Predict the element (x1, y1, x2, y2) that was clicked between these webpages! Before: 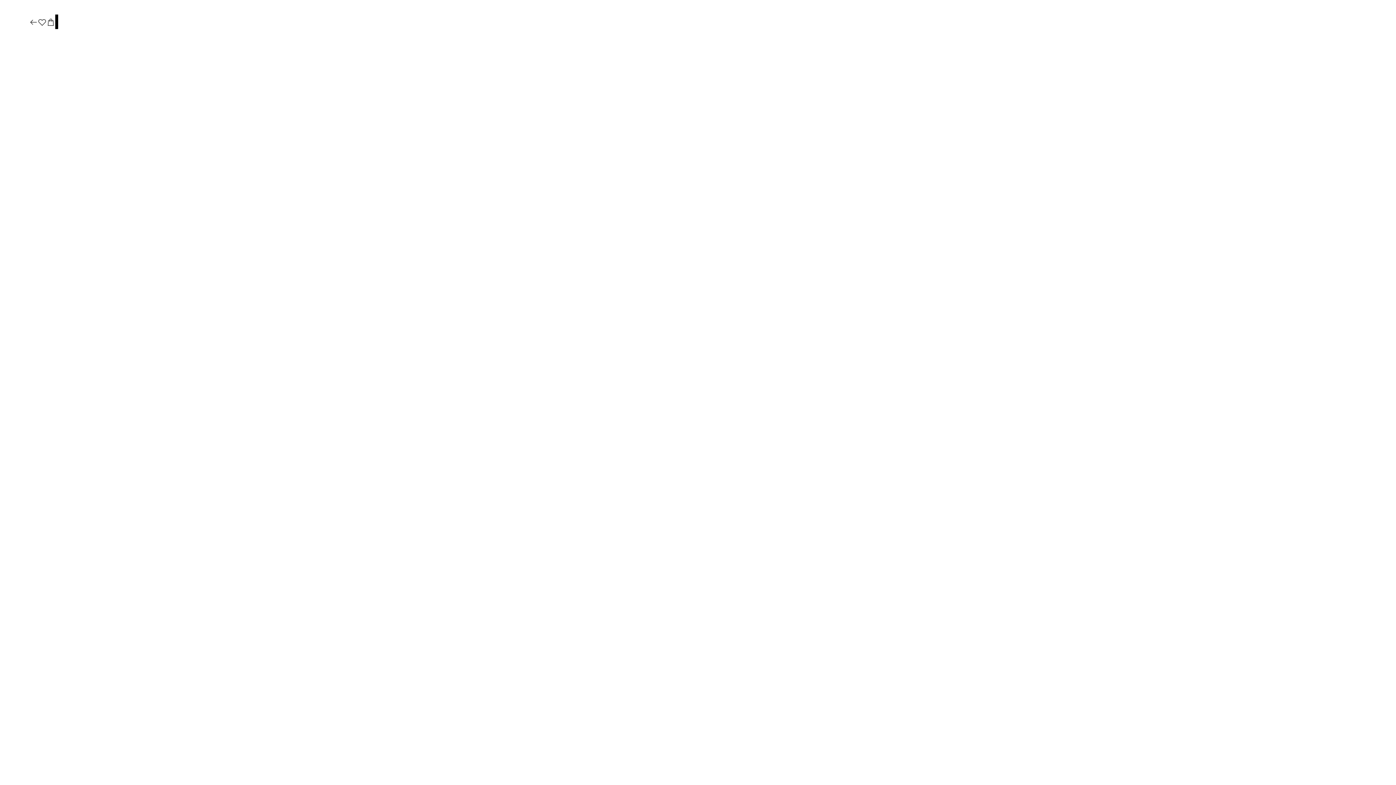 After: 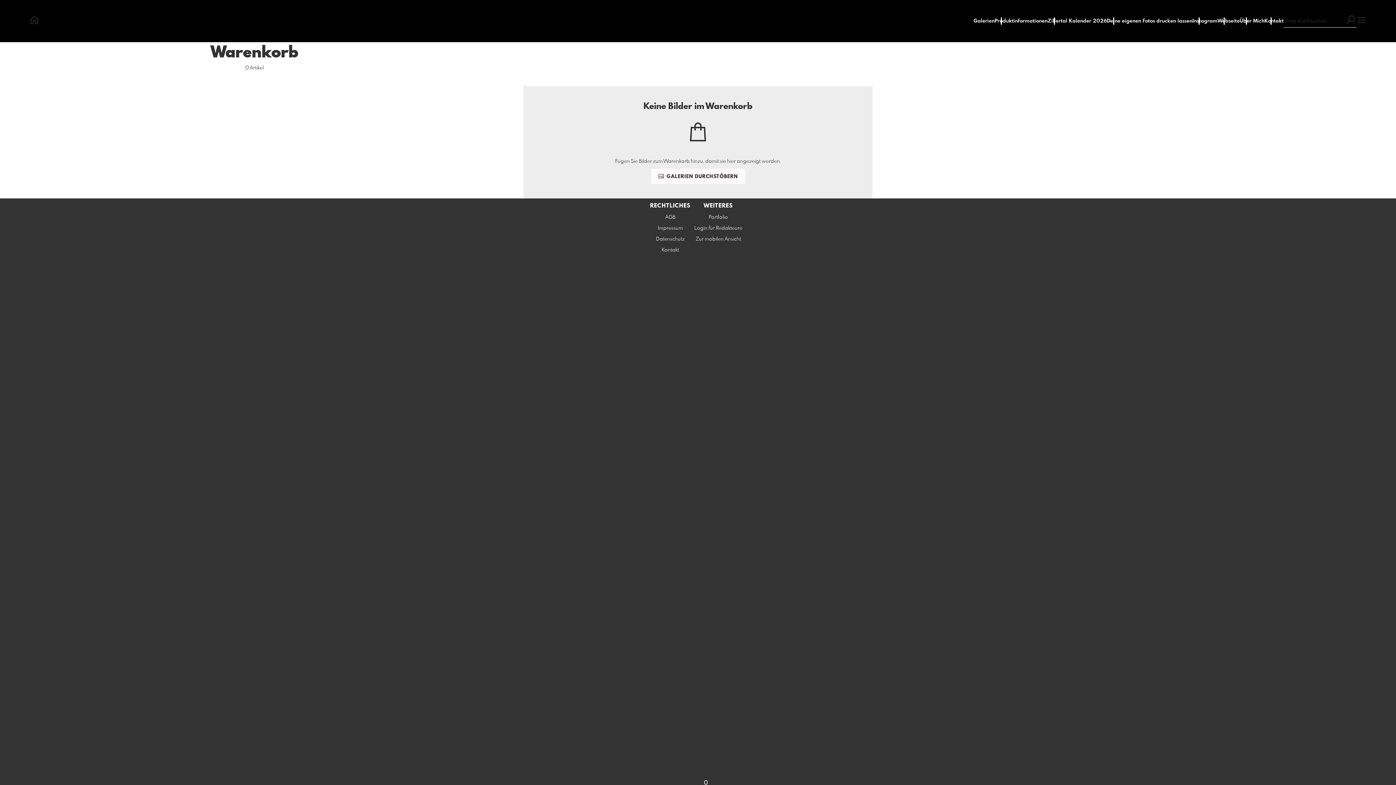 Action: bbox: (46, 17, 55, 27)